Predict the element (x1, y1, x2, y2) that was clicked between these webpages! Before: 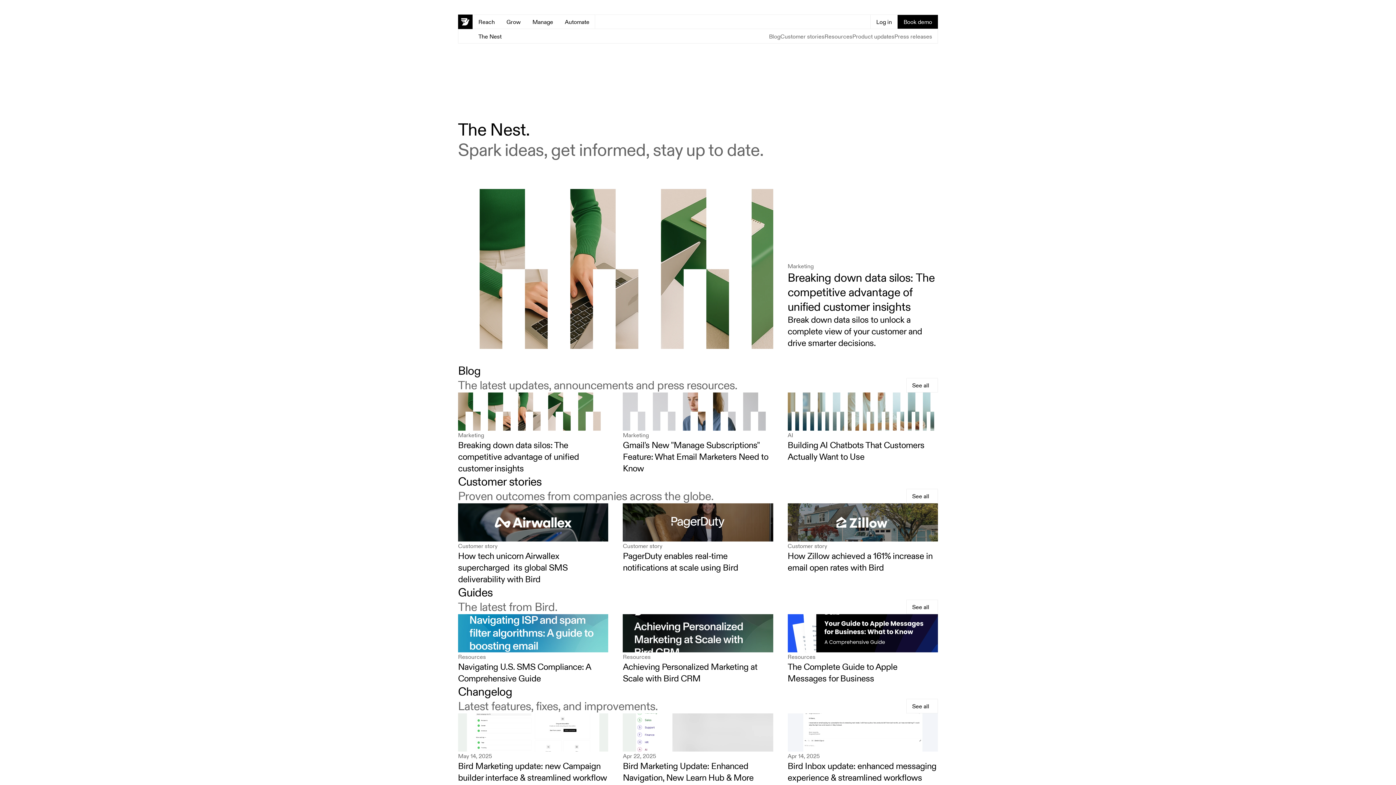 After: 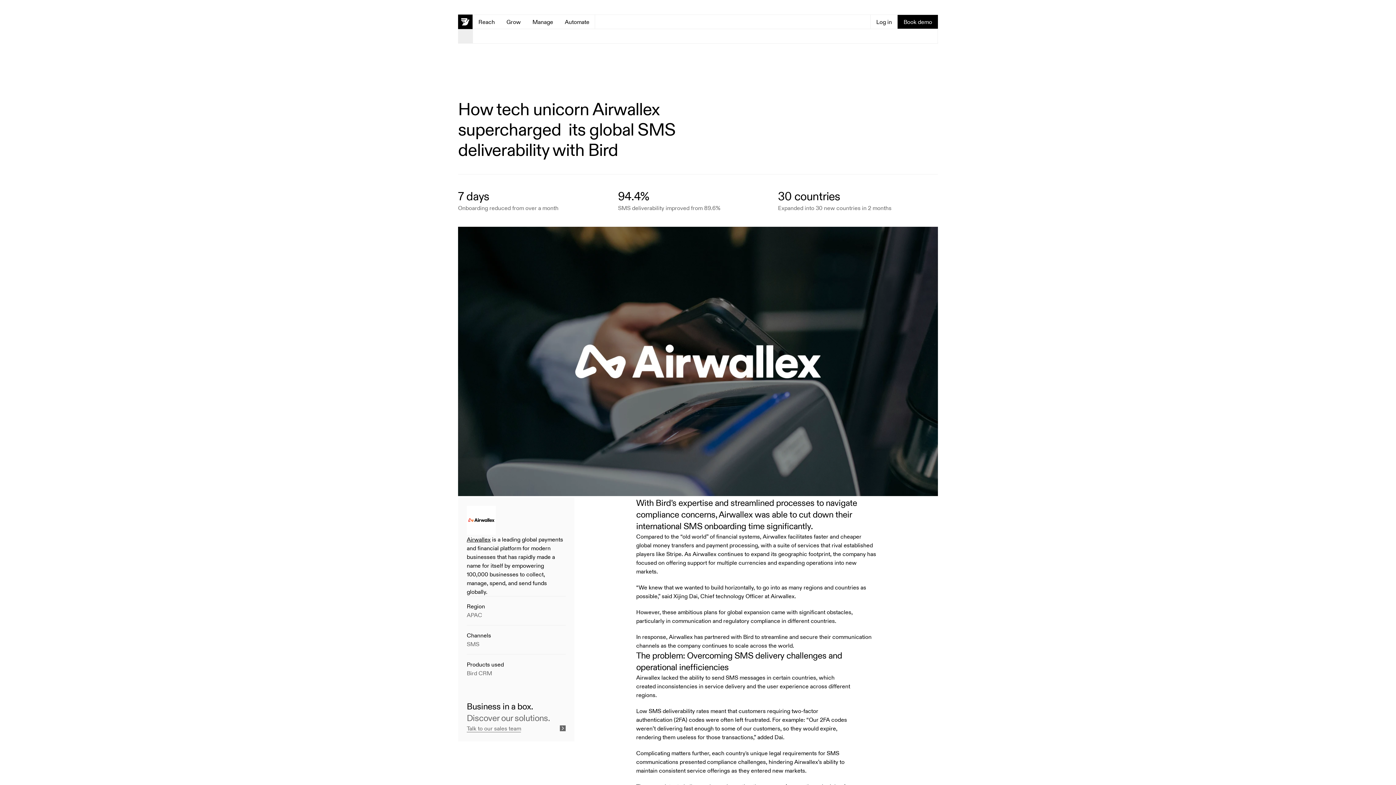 Action: label: Customer story

How tech unicorn Airwallex supercharged  its global SMS deliverability with Bird bbox: (458, 503, 608, 585)